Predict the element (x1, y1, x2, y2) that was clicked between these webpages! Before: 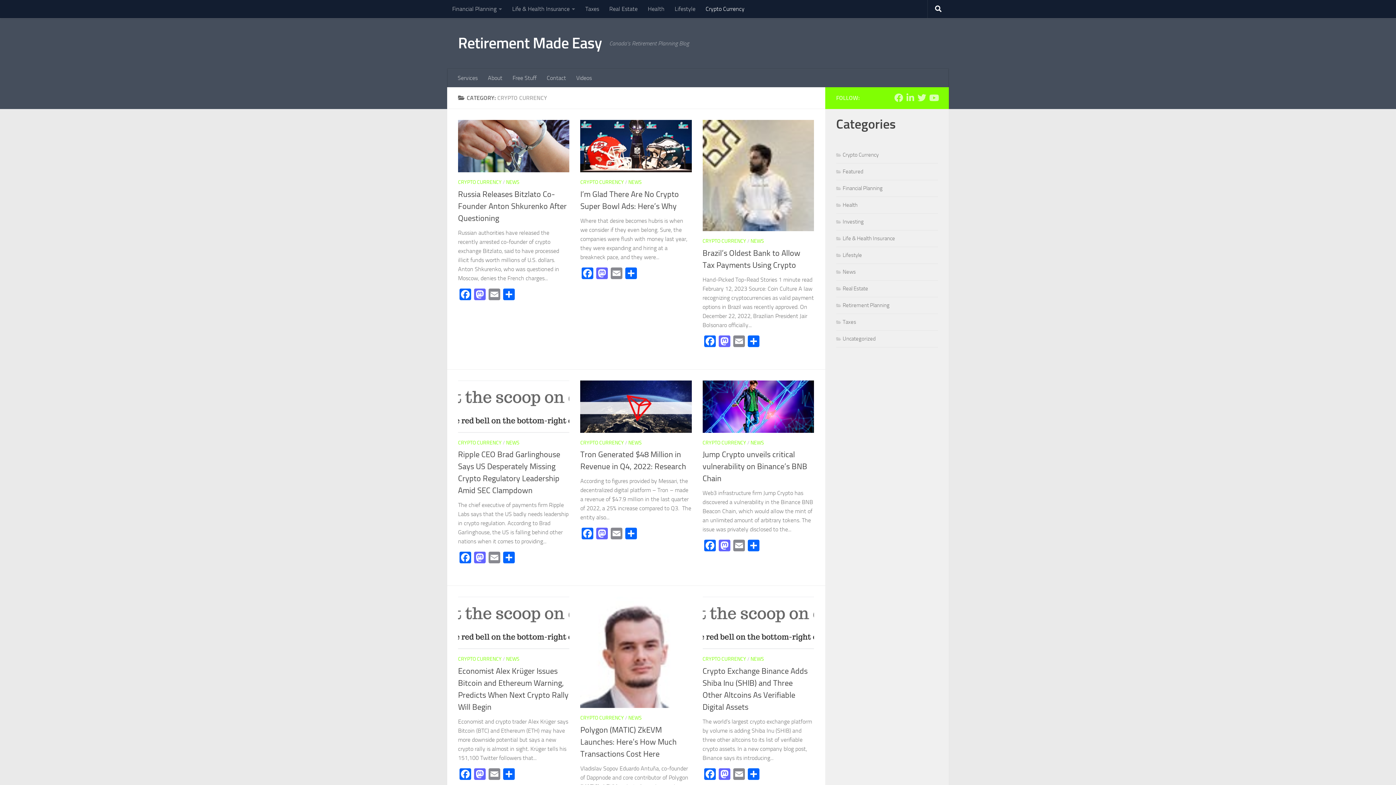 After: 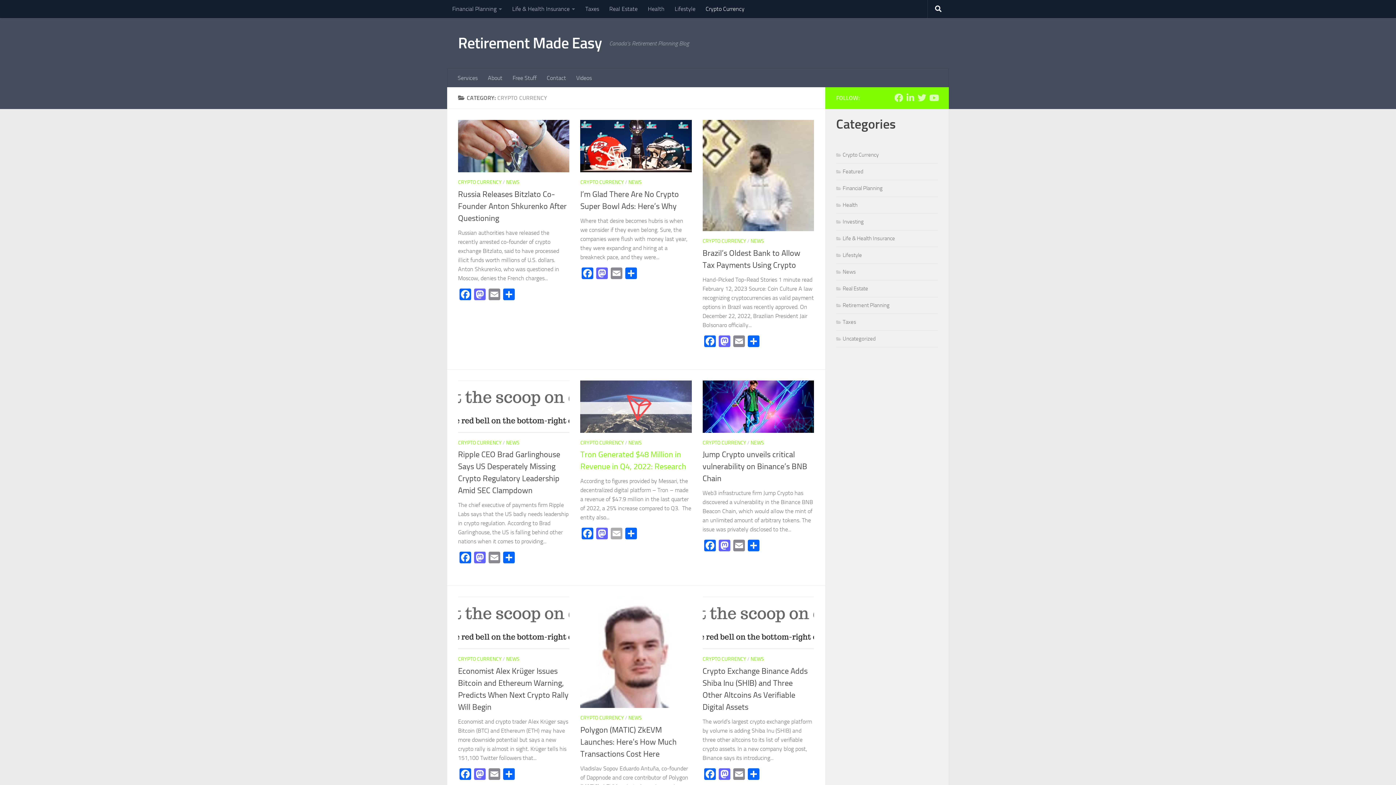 Action: bbox: (609, 528, 624, 541) label: Email